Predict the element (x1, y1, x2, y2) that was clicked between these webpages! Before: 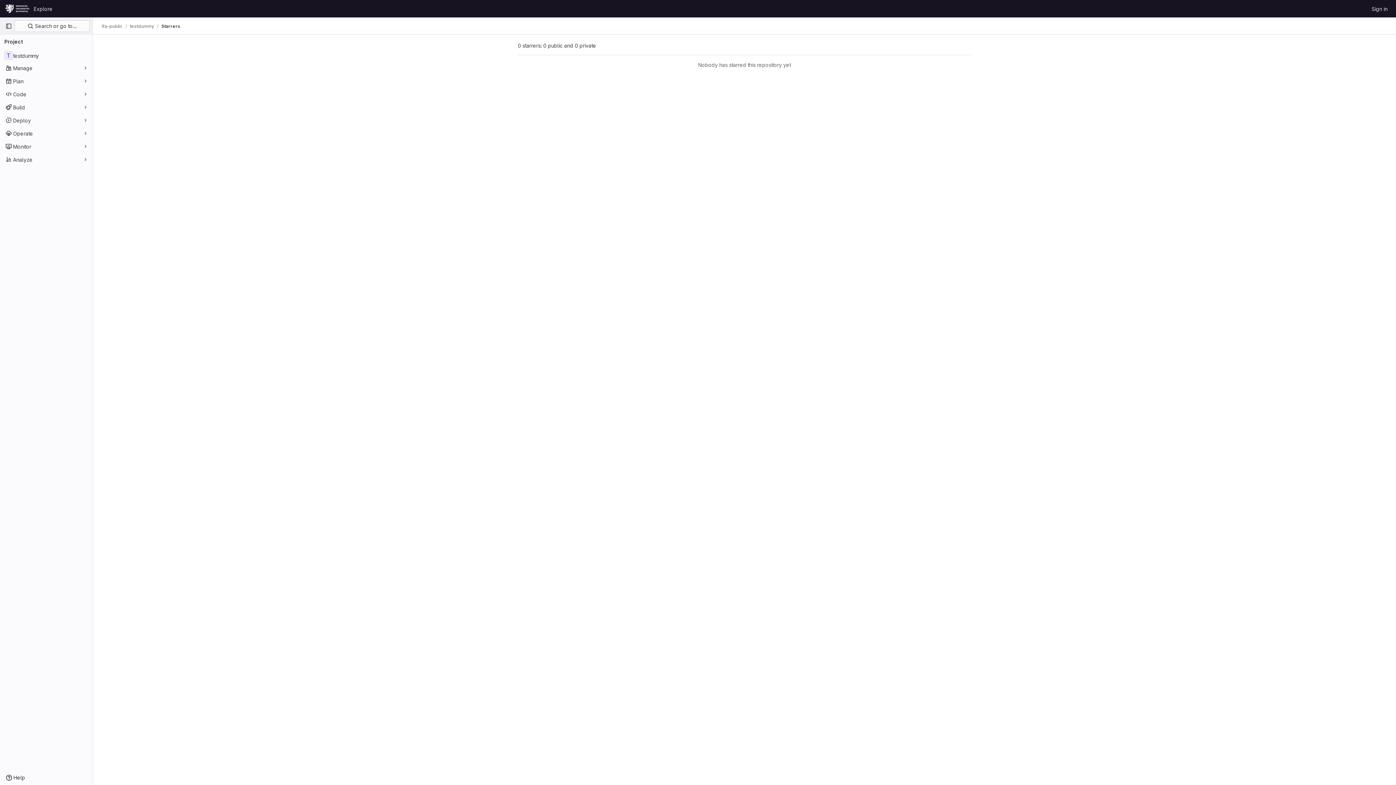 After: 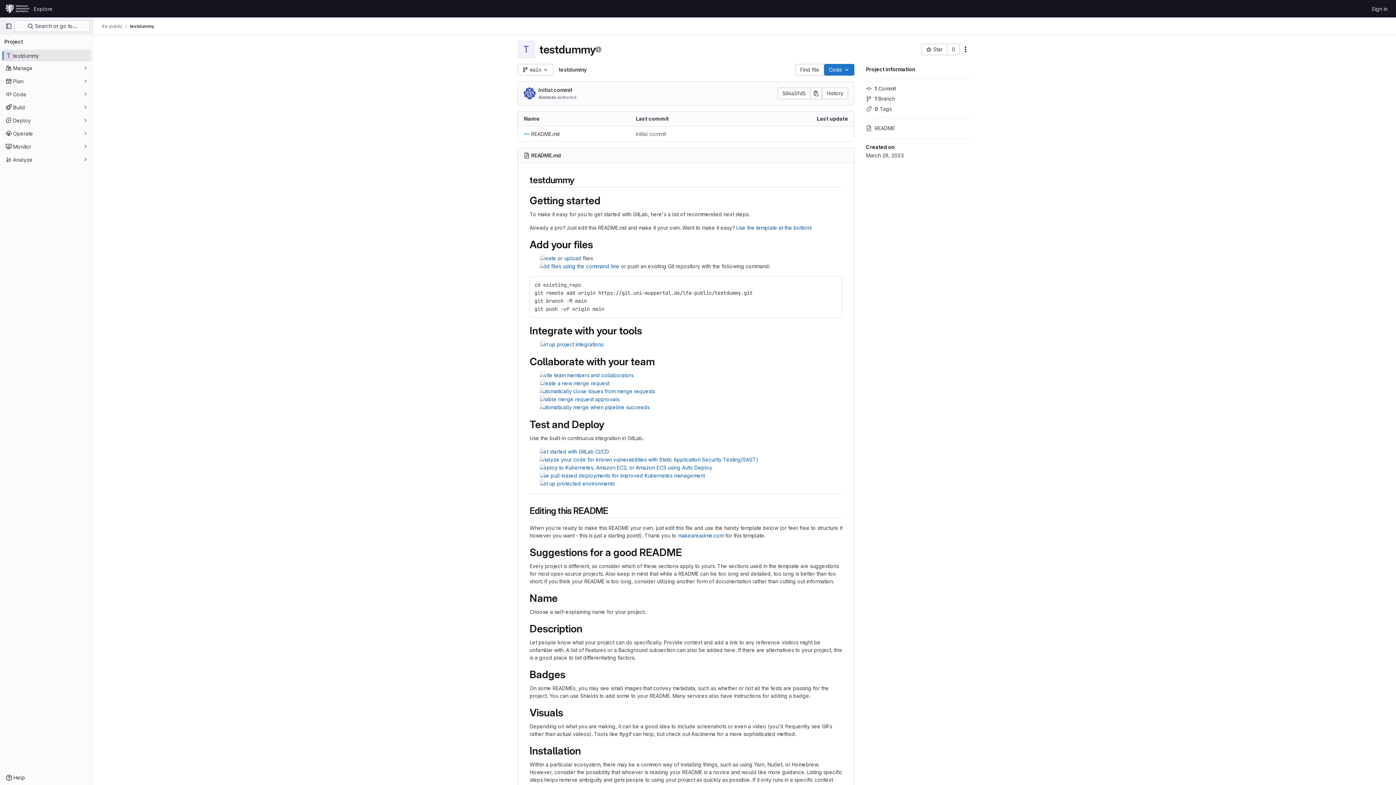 Action: bbox: (1, 49, 91, 61) label: testdummy